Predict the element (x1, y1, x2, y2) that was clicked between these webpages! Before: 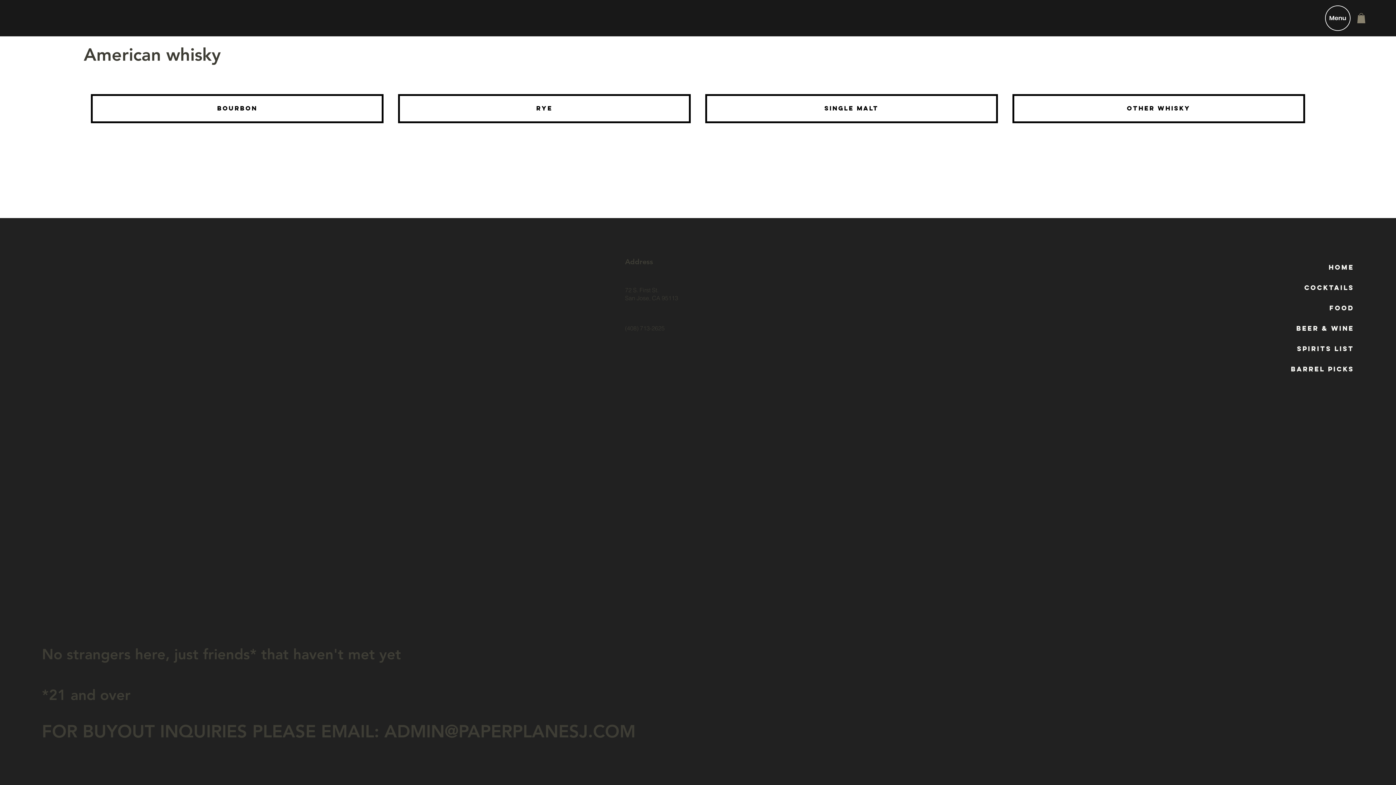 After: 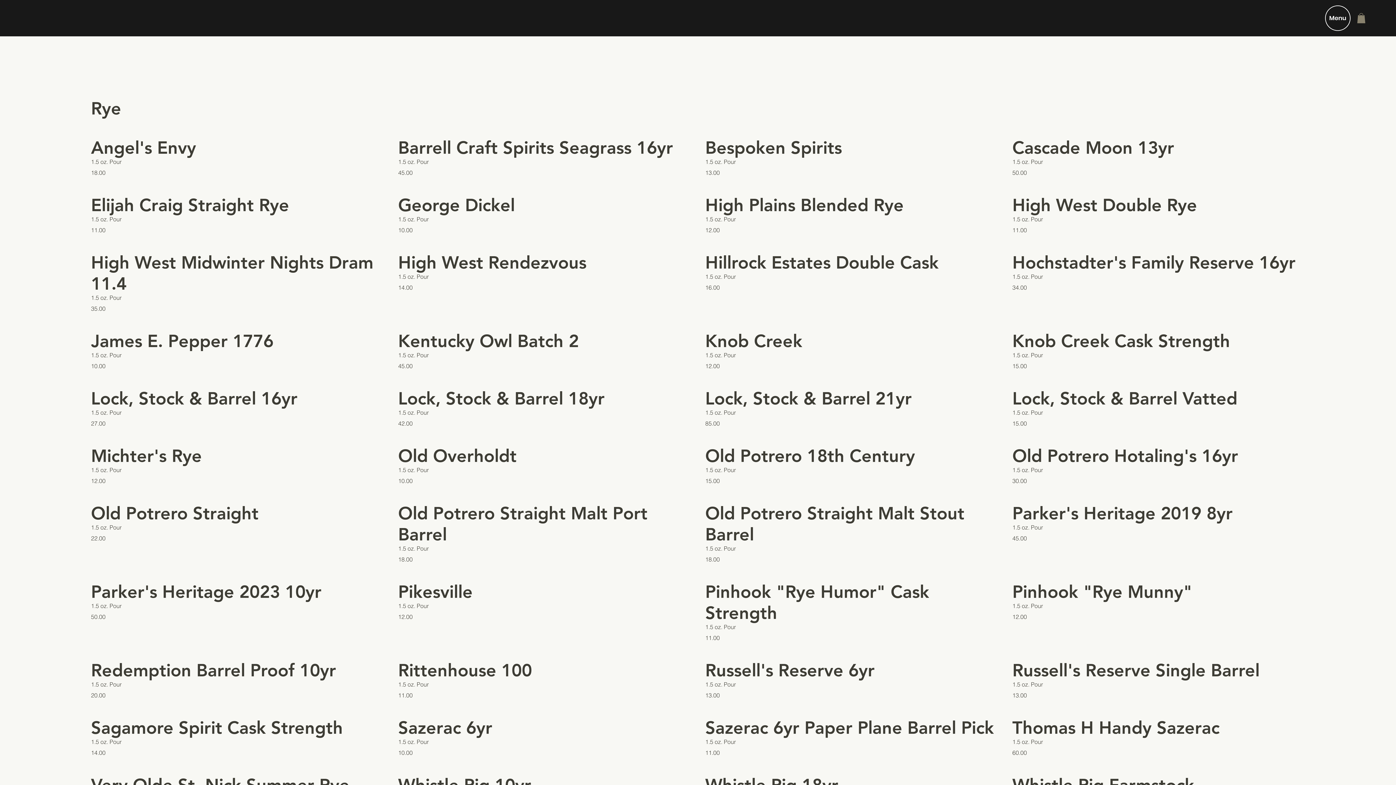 Action: label: rye bbox: (398, 94, 690, 123)